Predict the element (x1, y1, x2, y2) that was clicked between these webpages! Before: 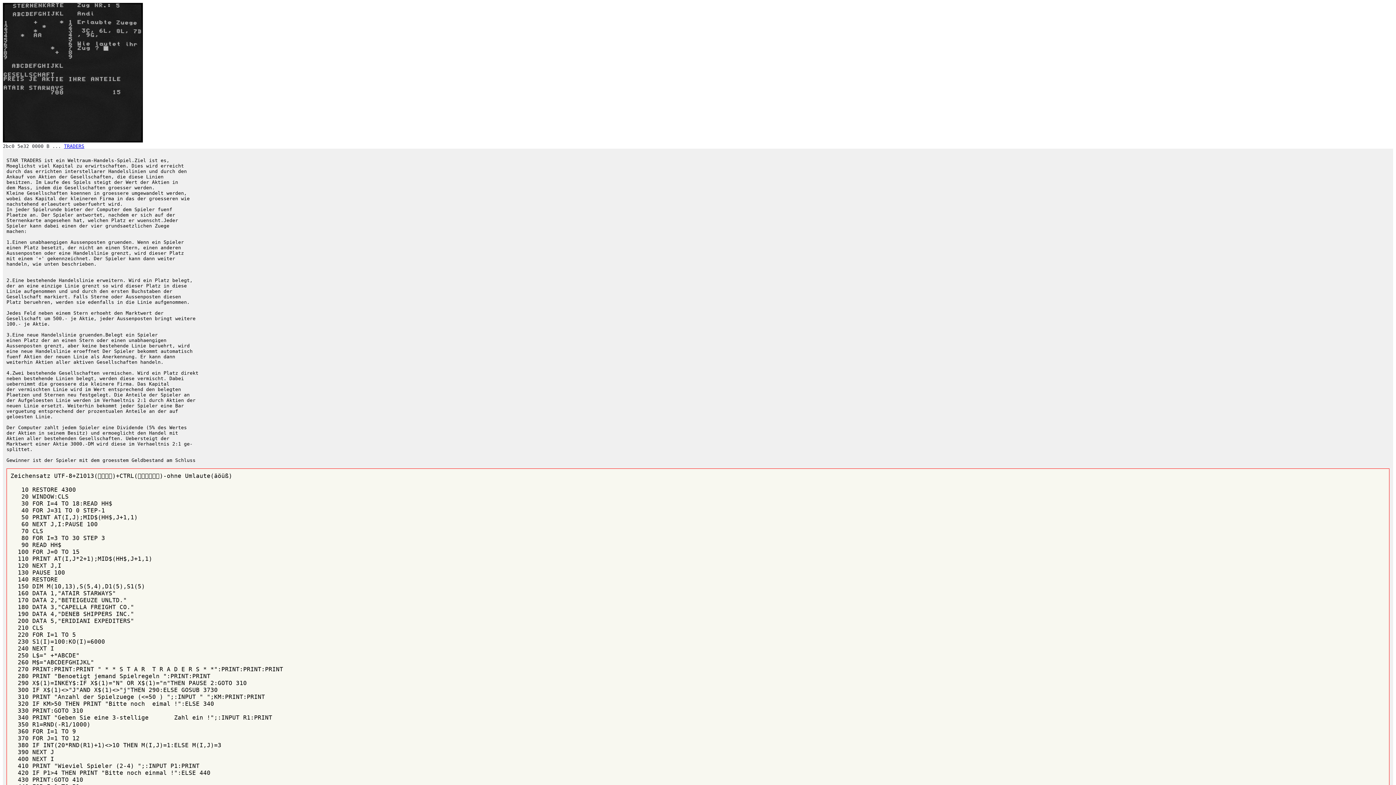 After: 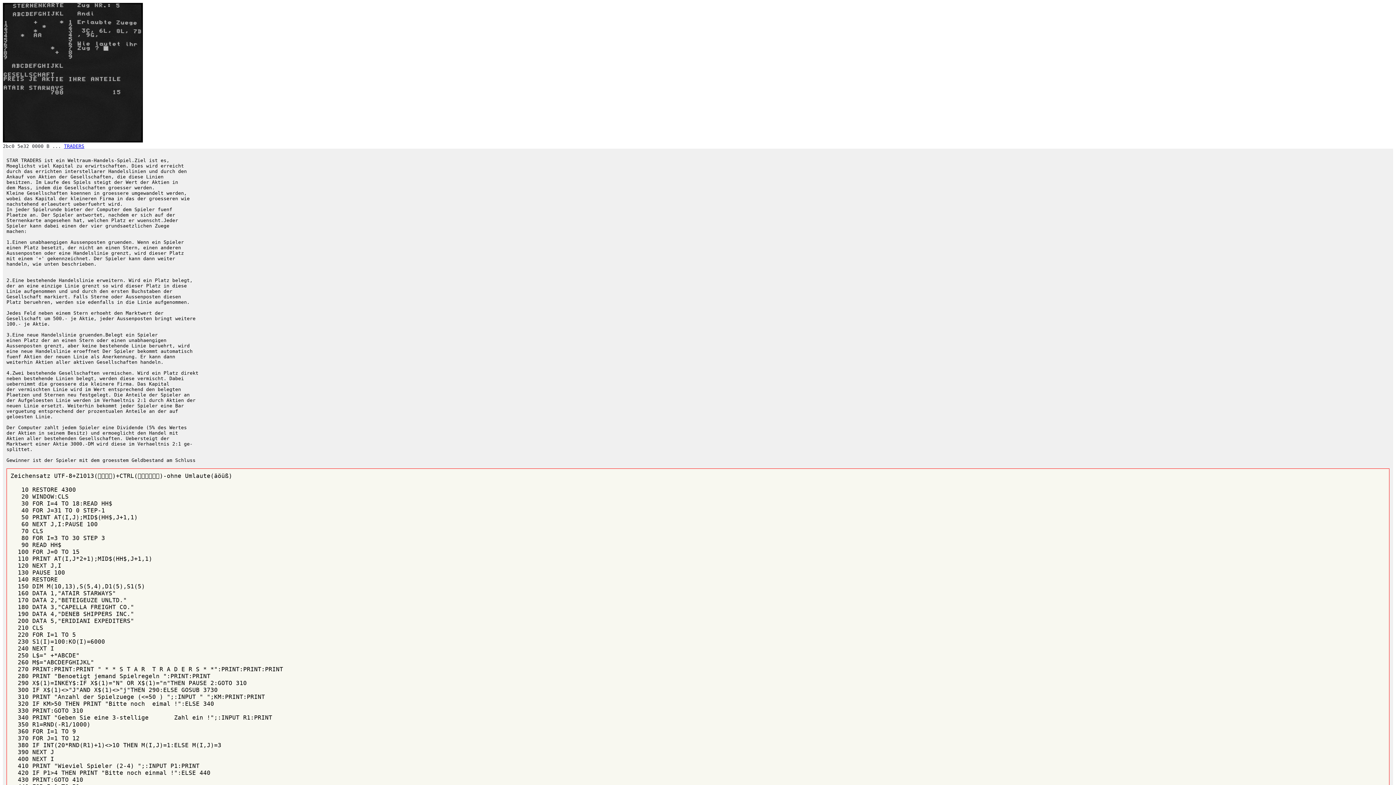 Action: label: TRADERS bbox: (64, 143, 84, 149)